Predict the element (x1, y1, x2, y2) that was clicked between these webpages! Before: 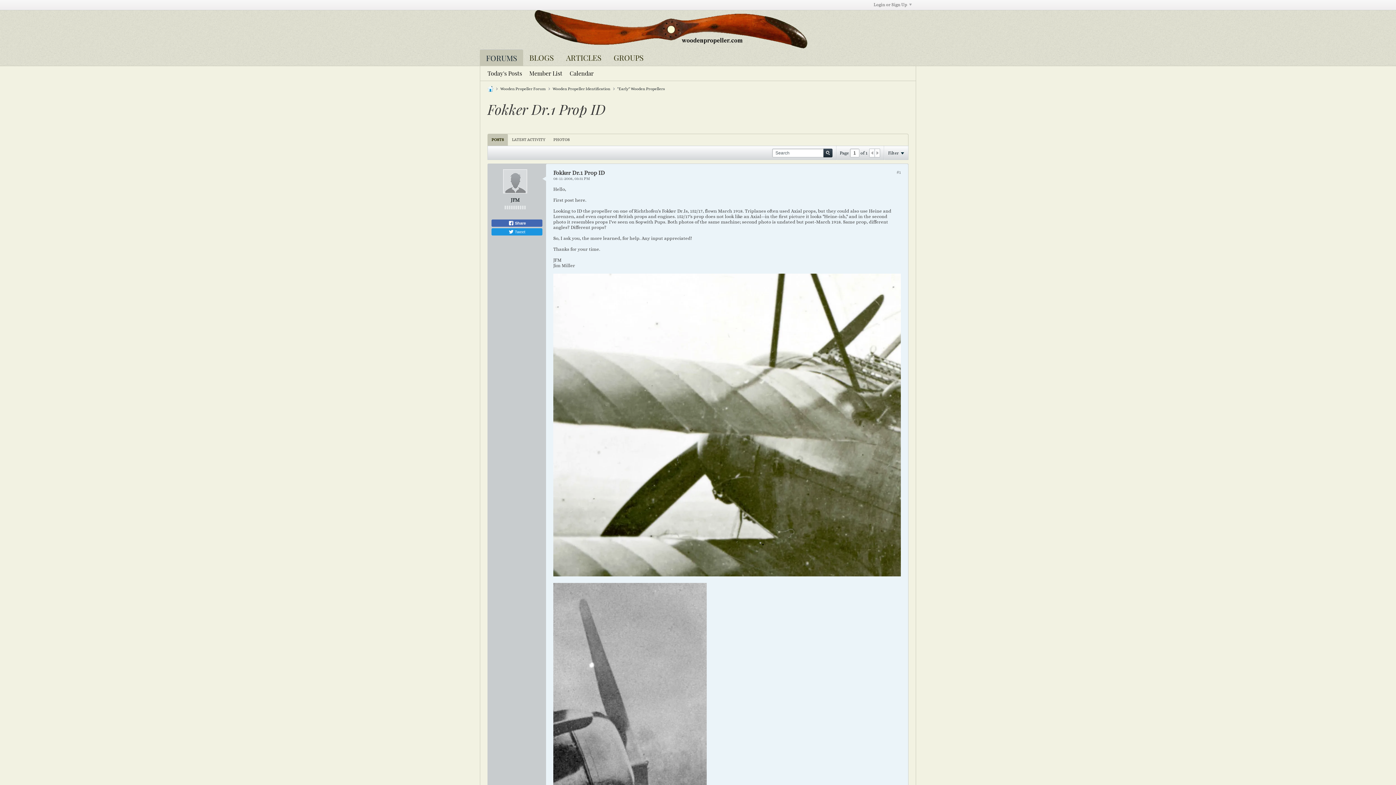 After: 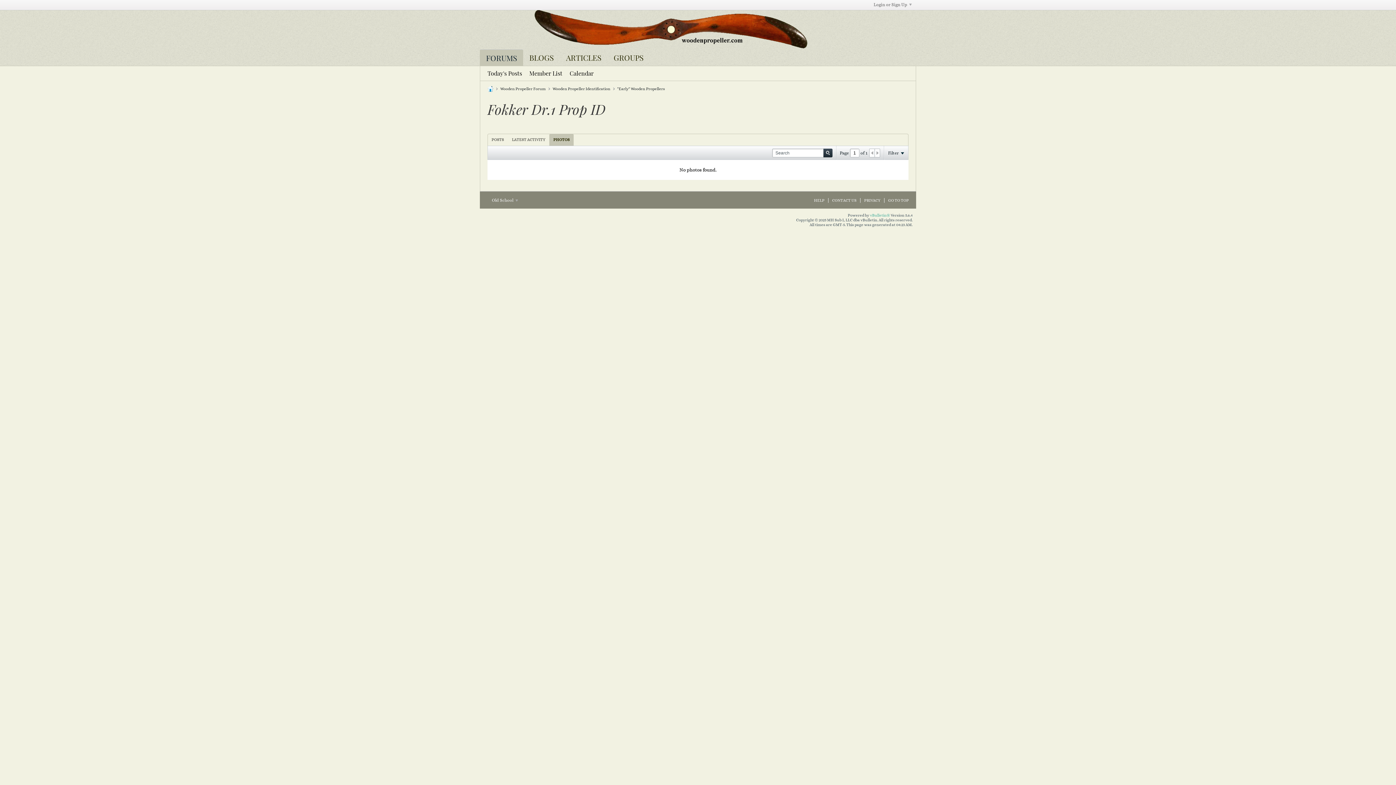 Action: bbox: (549, 134, 573, 145) label: PHOTOS